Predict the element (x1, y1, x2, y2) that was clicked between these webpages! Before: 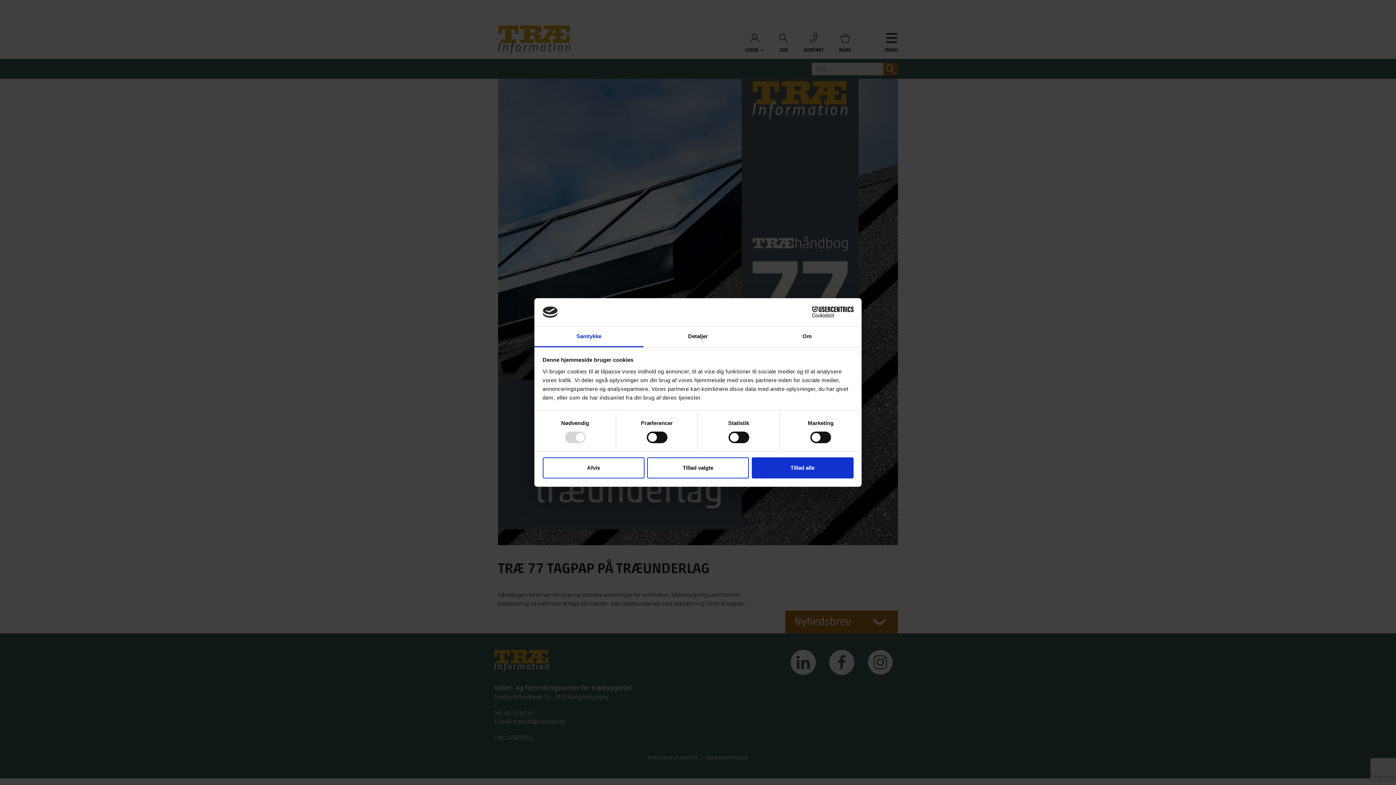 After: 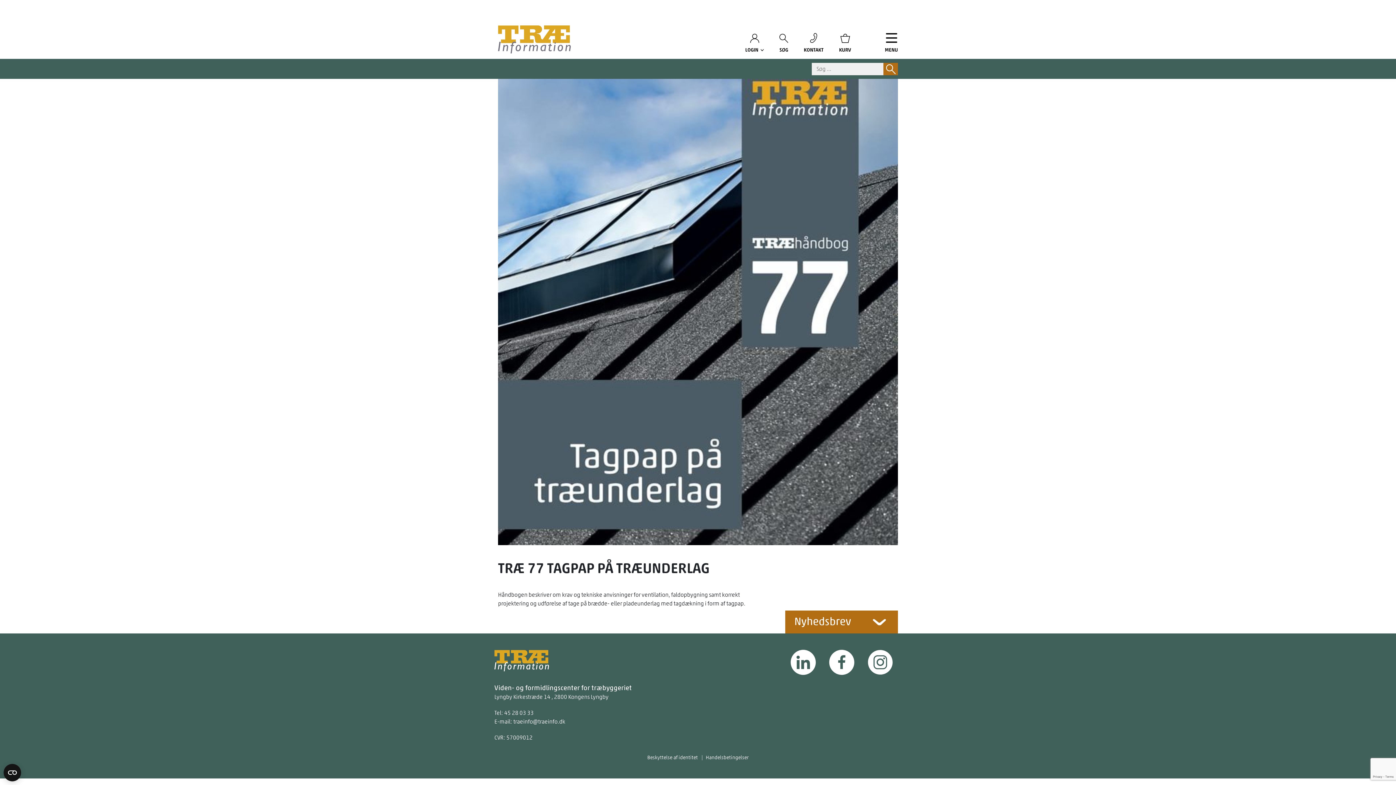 Action: label: Tillad valgte bbox: (647, 457, 749, 478)